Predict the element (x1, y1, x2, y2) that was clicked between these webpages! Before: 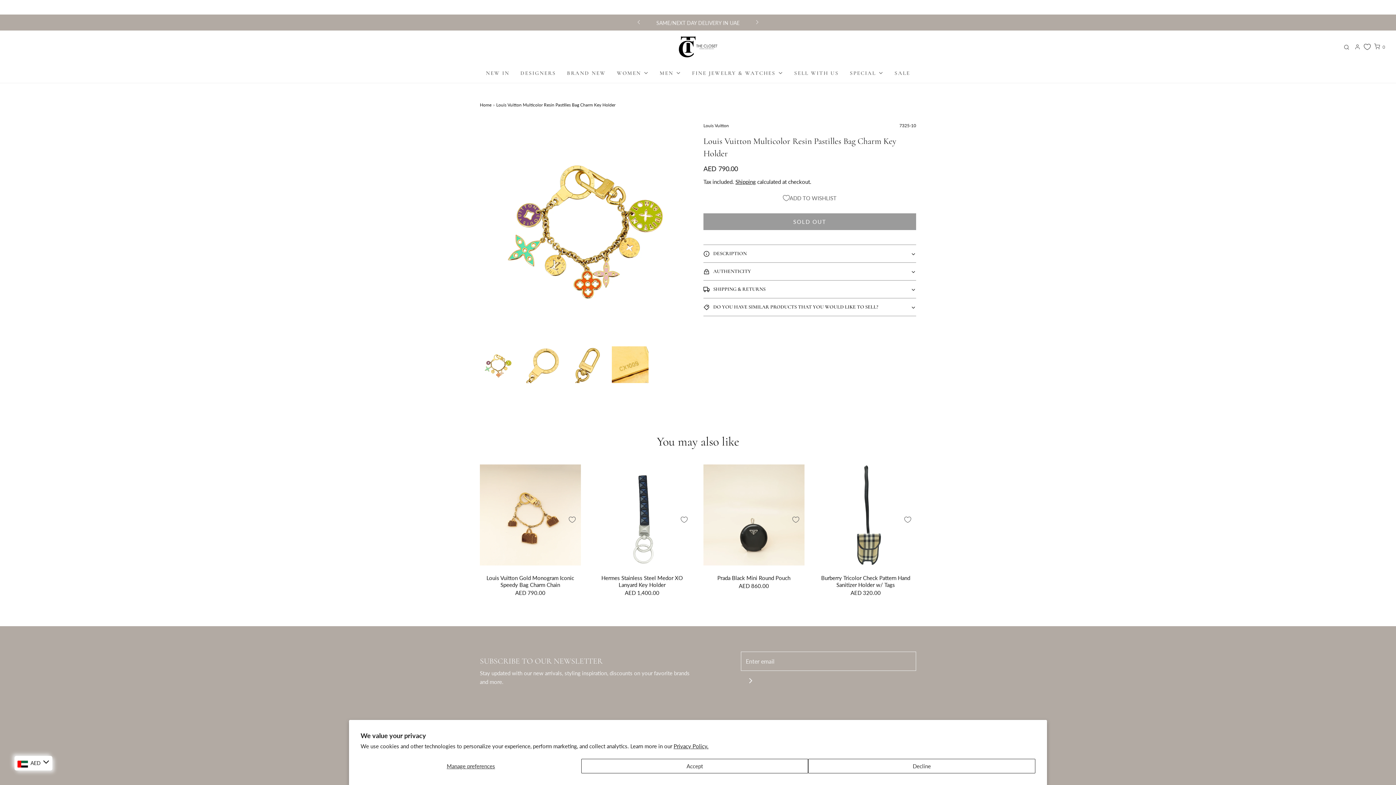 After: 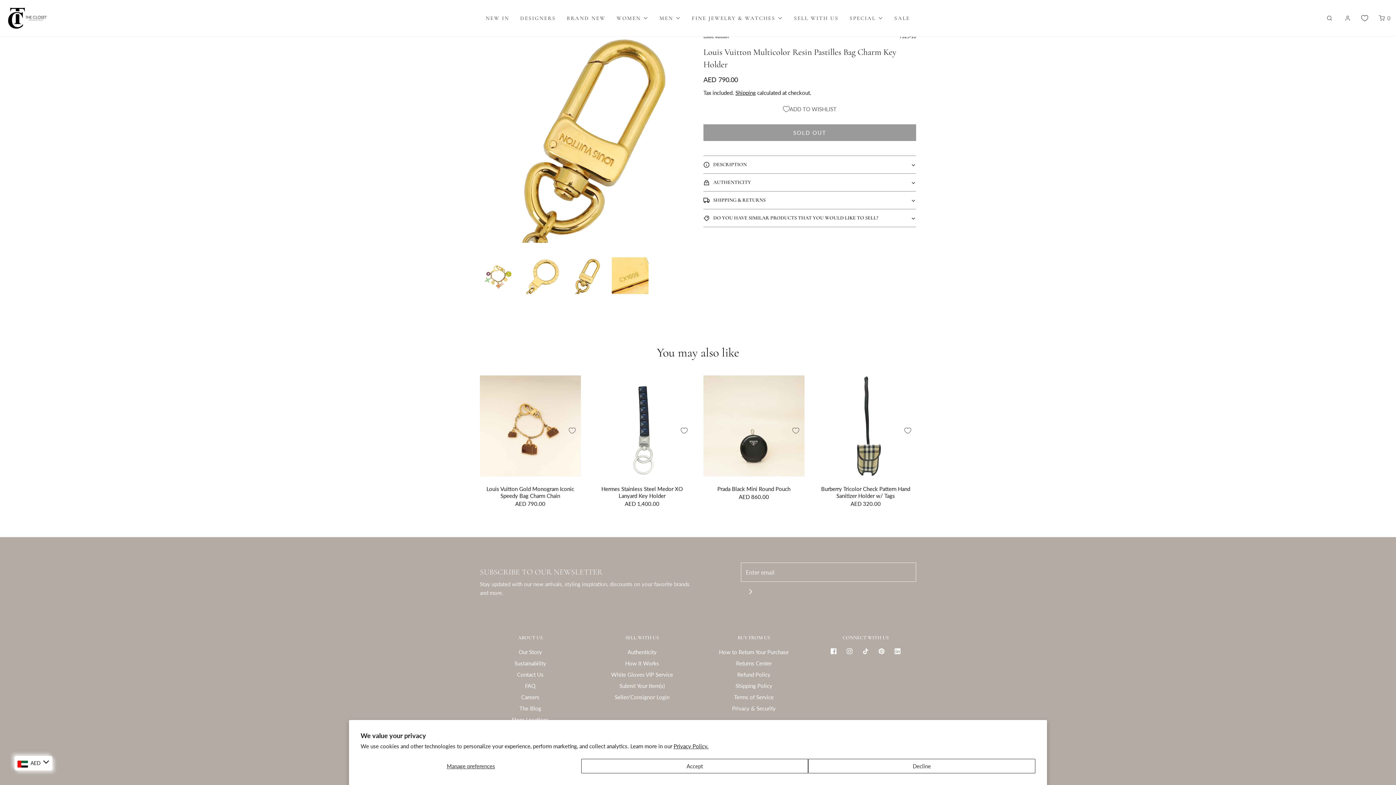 Action: bbox: (568, 346, 604, 383) label: Load image into Gallery viewer, Louis Vuitton Multicolor Resin Pastilles Bag Charm Key Holder
